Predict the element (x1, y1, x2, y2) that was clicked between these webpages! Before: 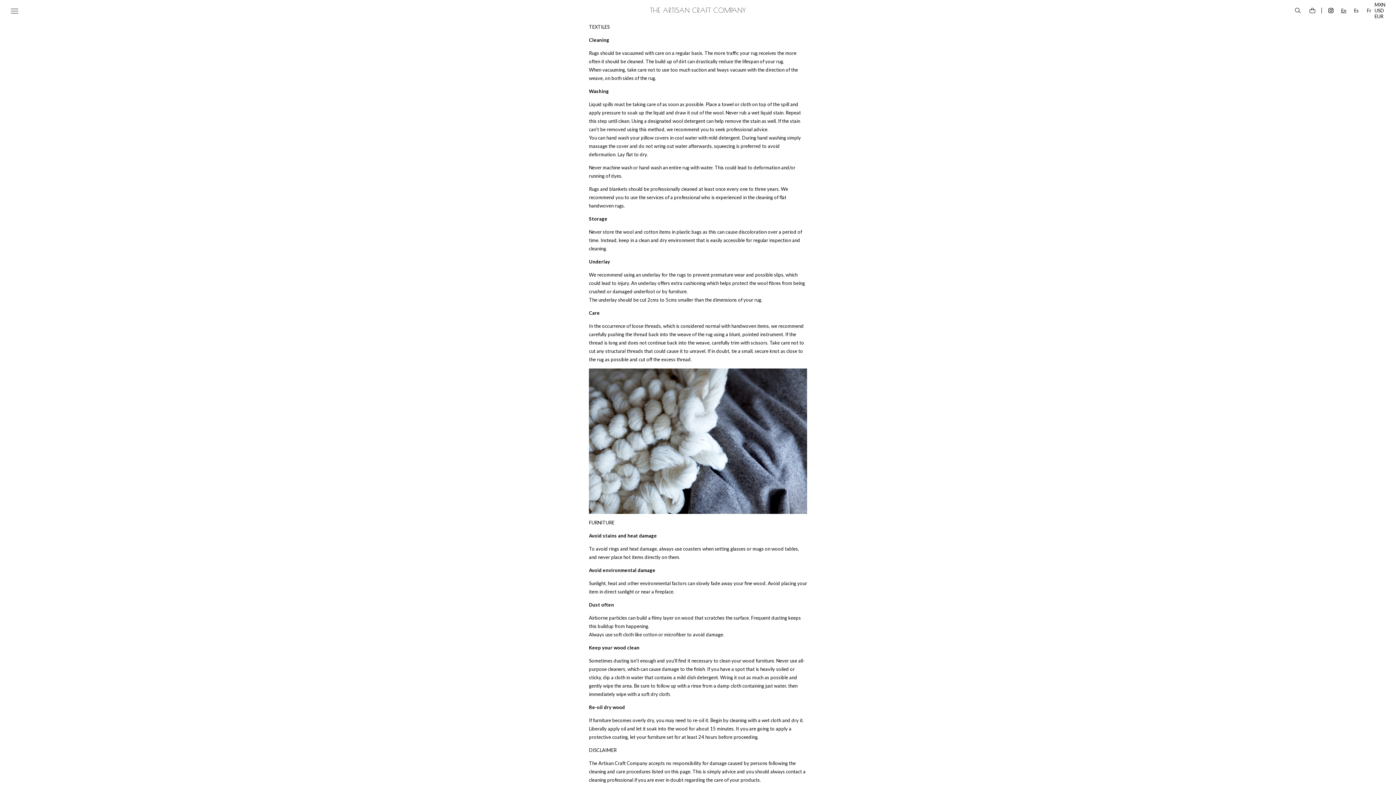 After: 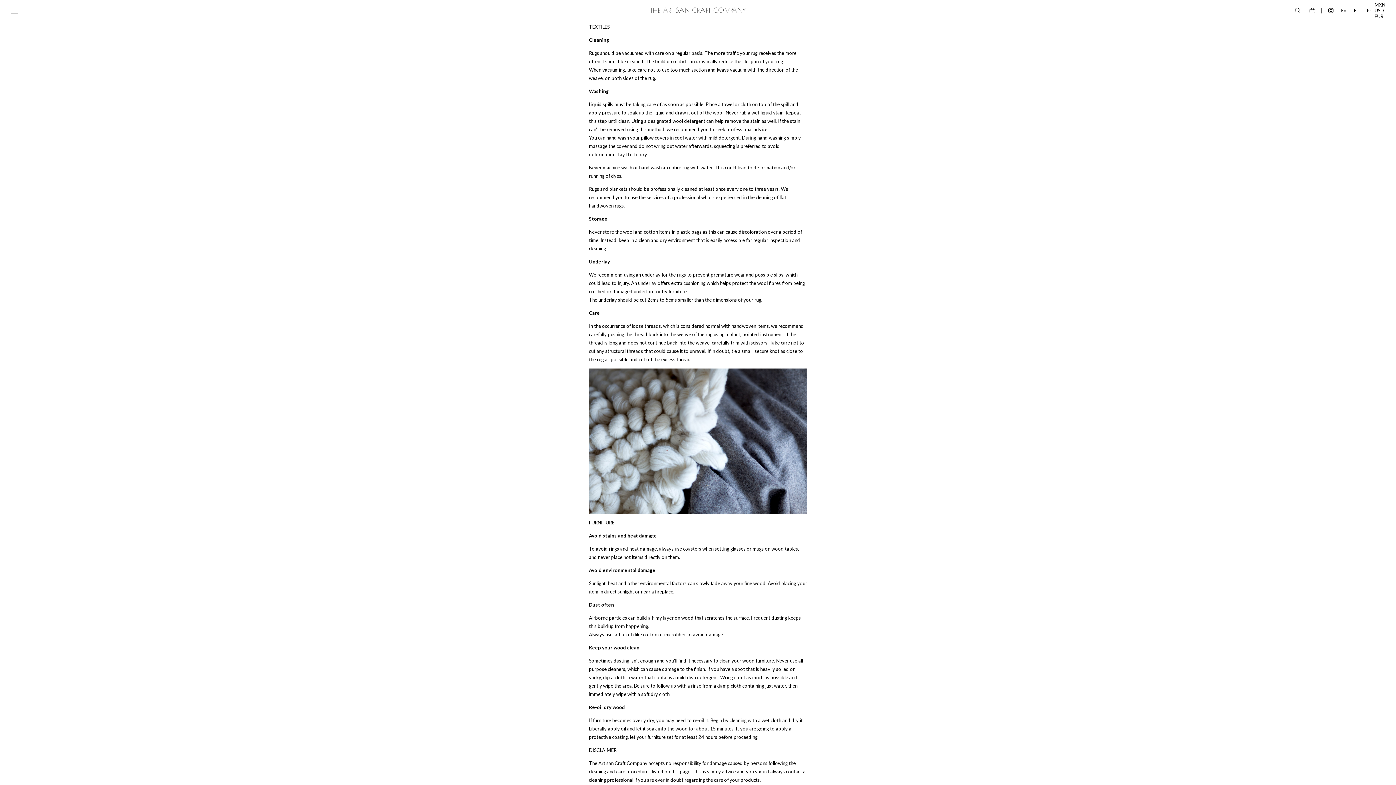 Action: label: Es bbox: (1354, 7, 1359, 13)